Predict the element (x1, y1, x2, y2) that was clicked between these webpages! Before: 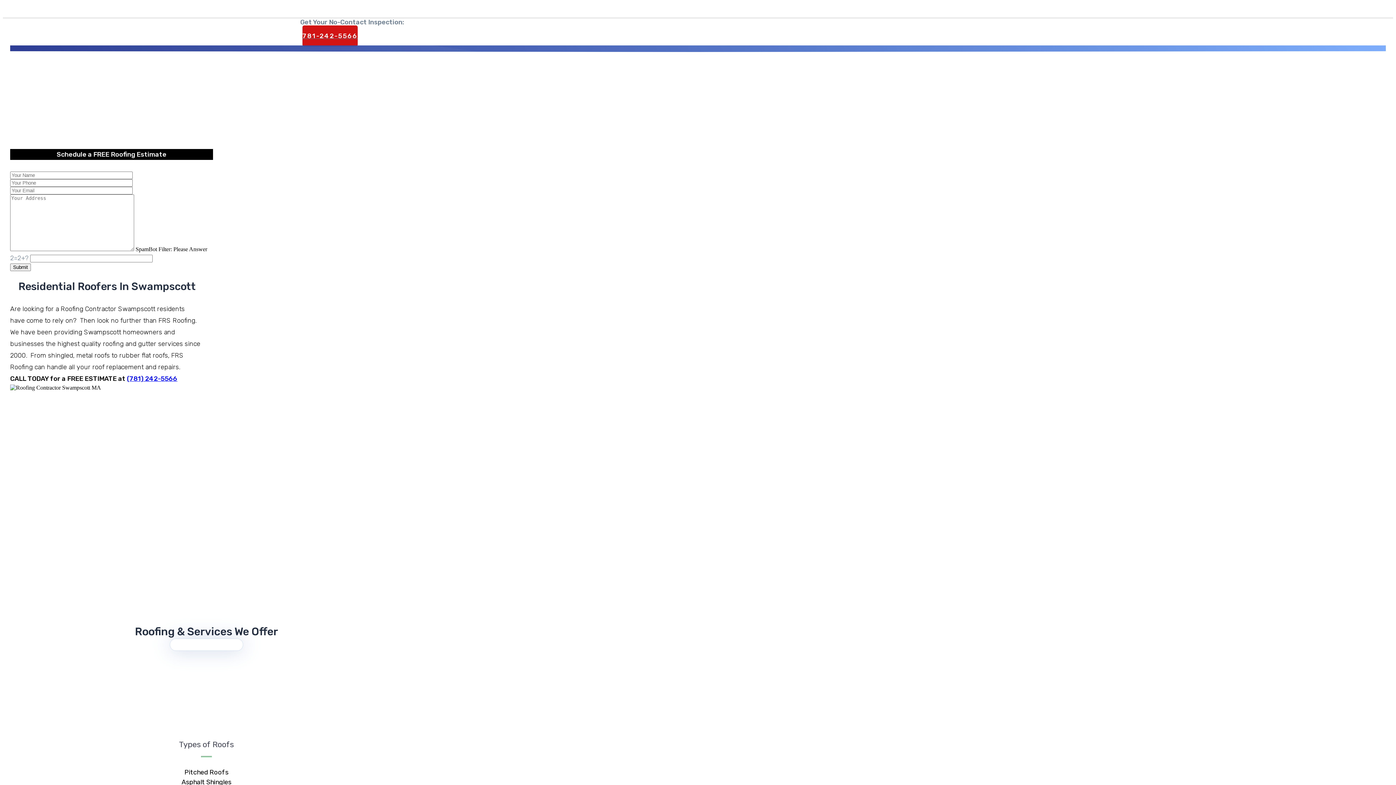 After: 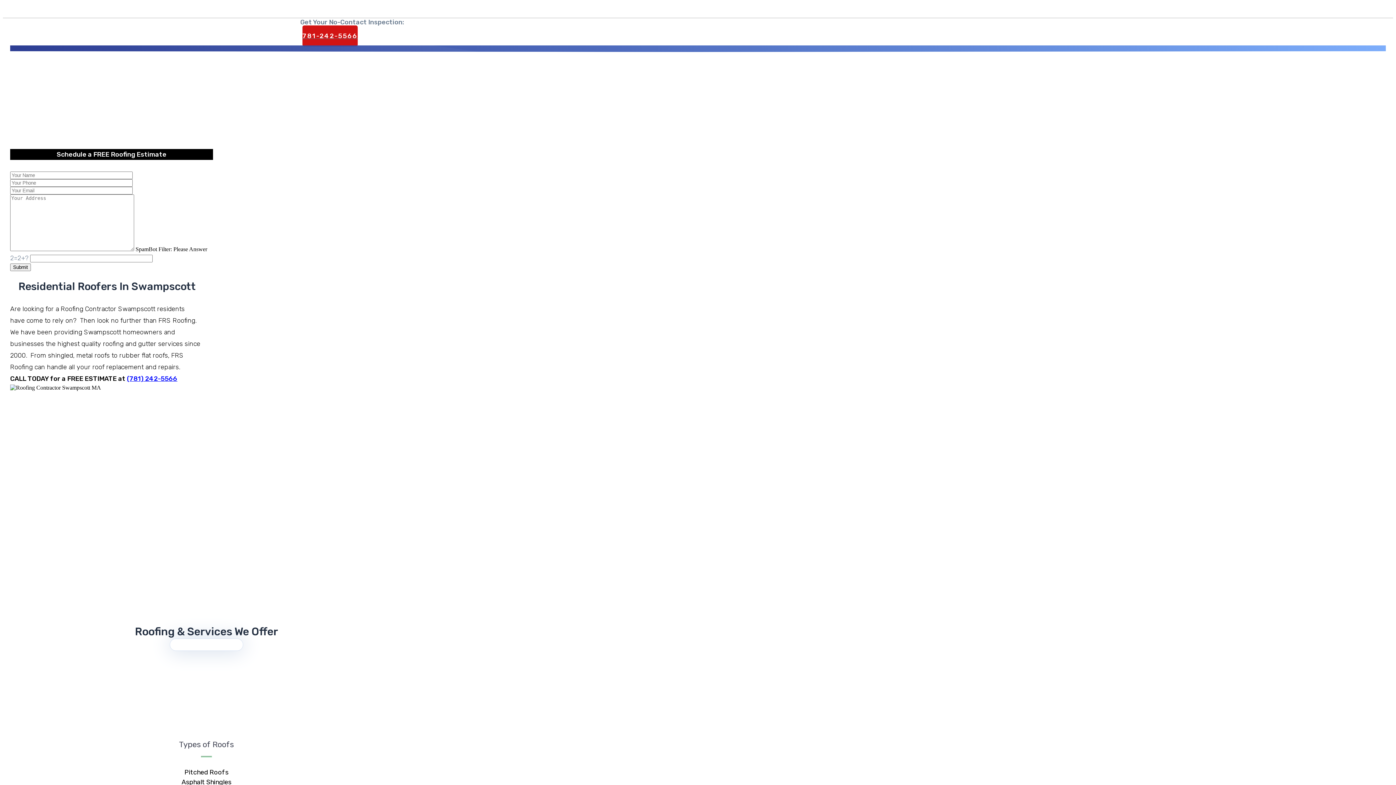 Action: label: 781-242-5566 bbox: (302, 25, 357, 46)